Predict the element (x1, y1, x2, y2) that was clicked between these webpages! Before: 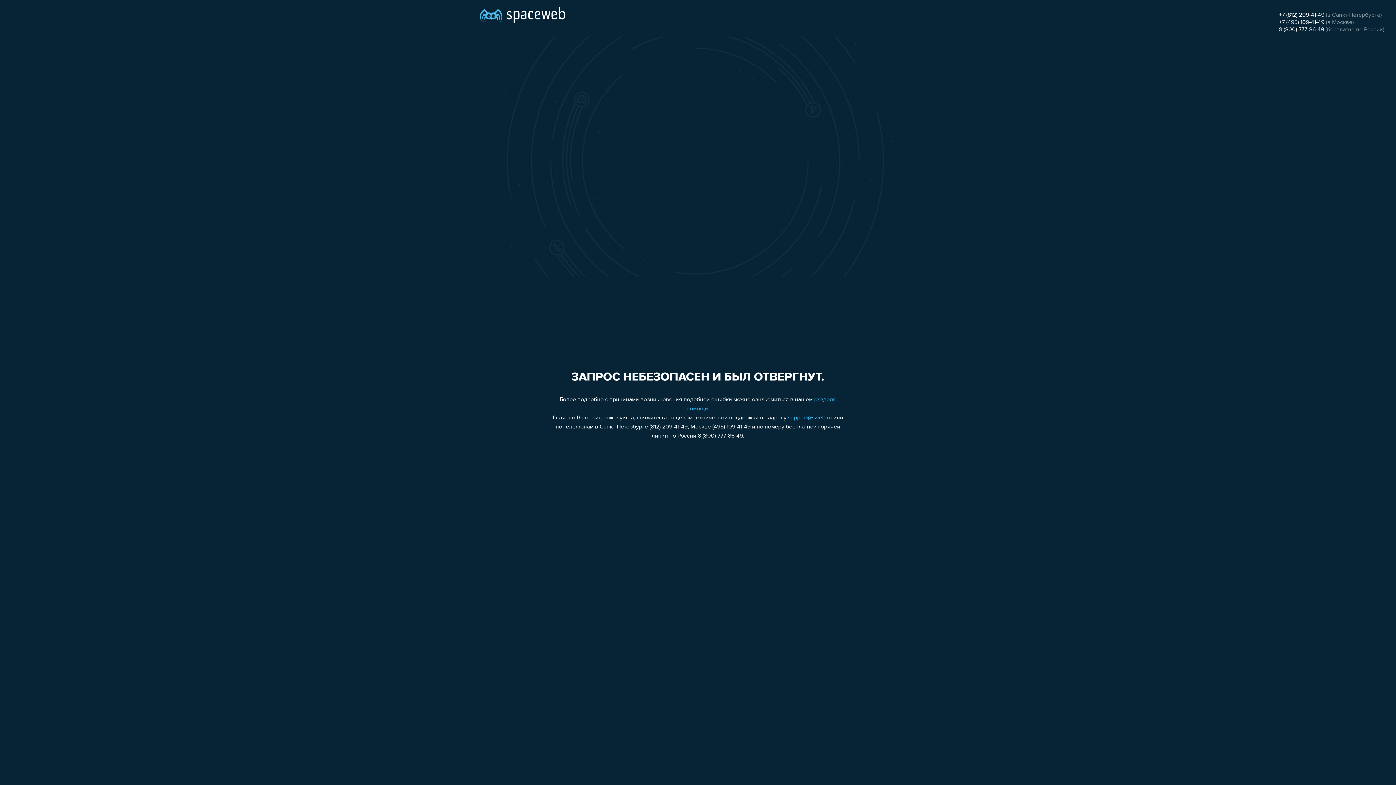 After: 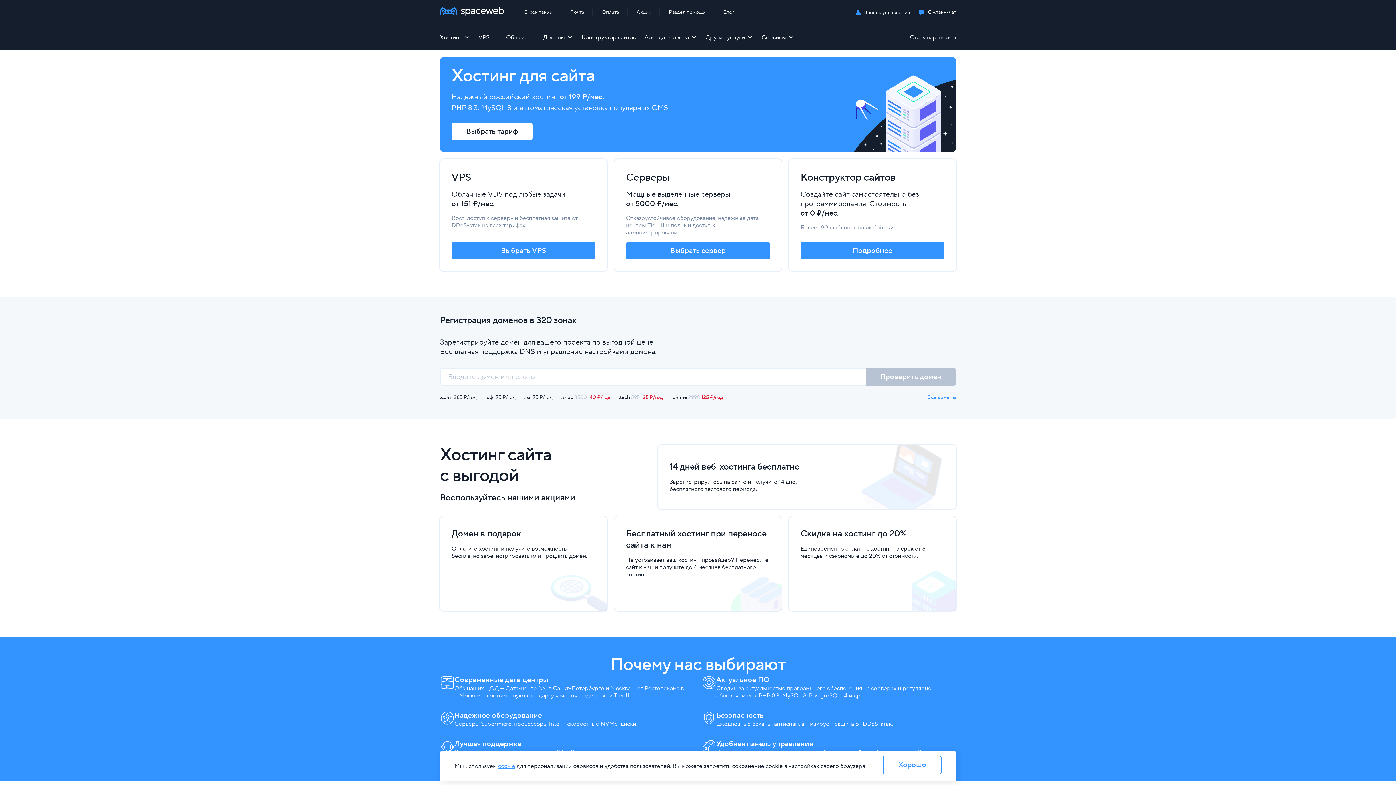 Action: bbox: (480, 0, 565, 25)